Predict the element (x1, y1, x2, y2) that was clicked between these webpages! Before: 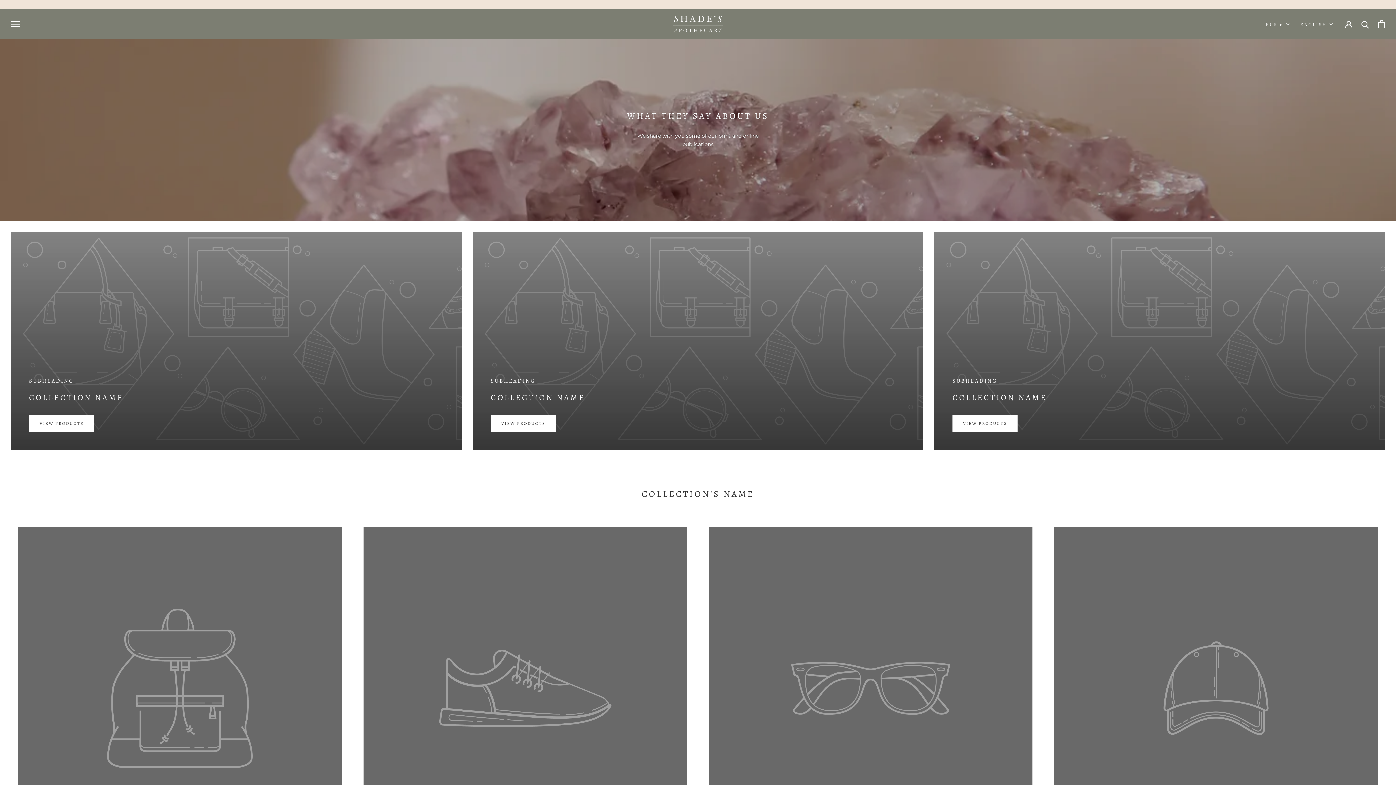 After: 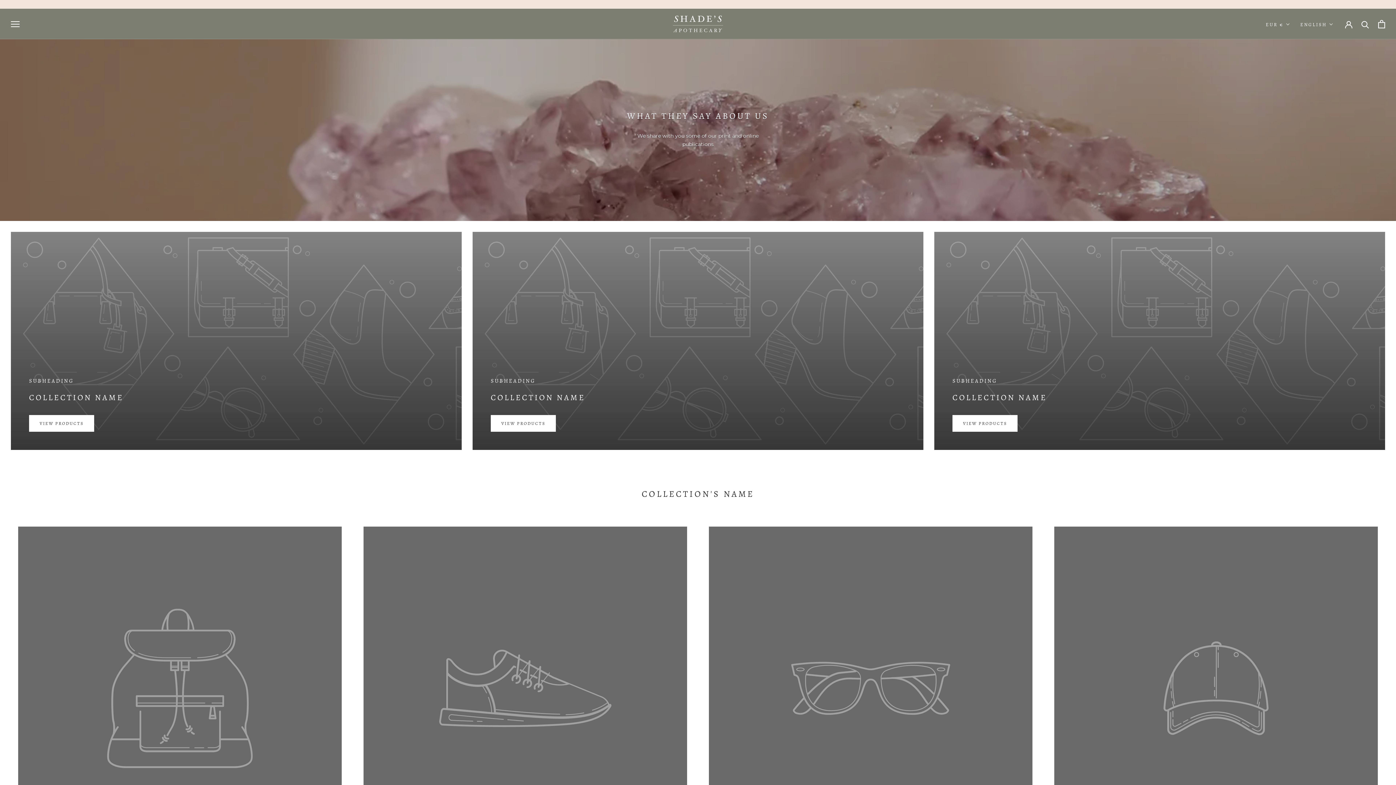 Action: bbox: (363, 526, 687, 850)